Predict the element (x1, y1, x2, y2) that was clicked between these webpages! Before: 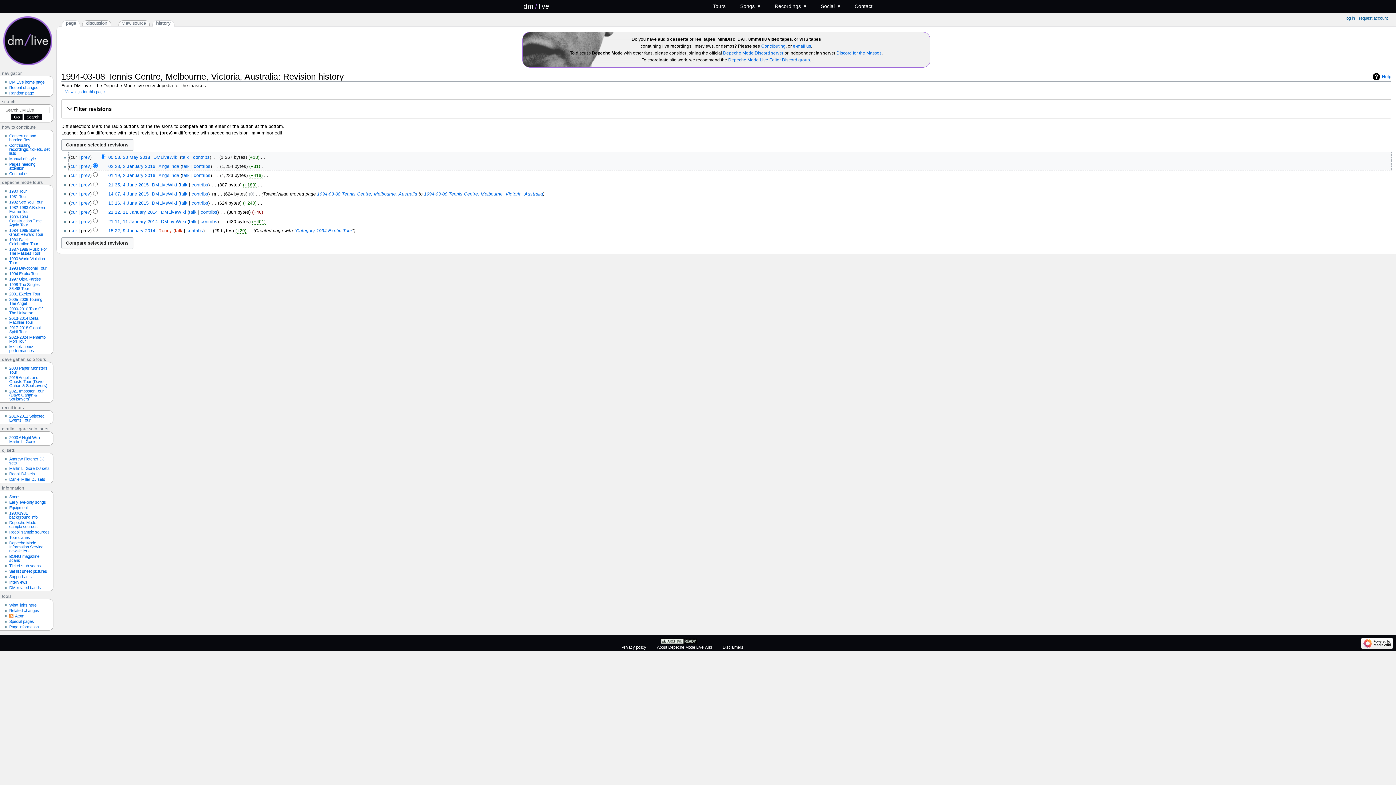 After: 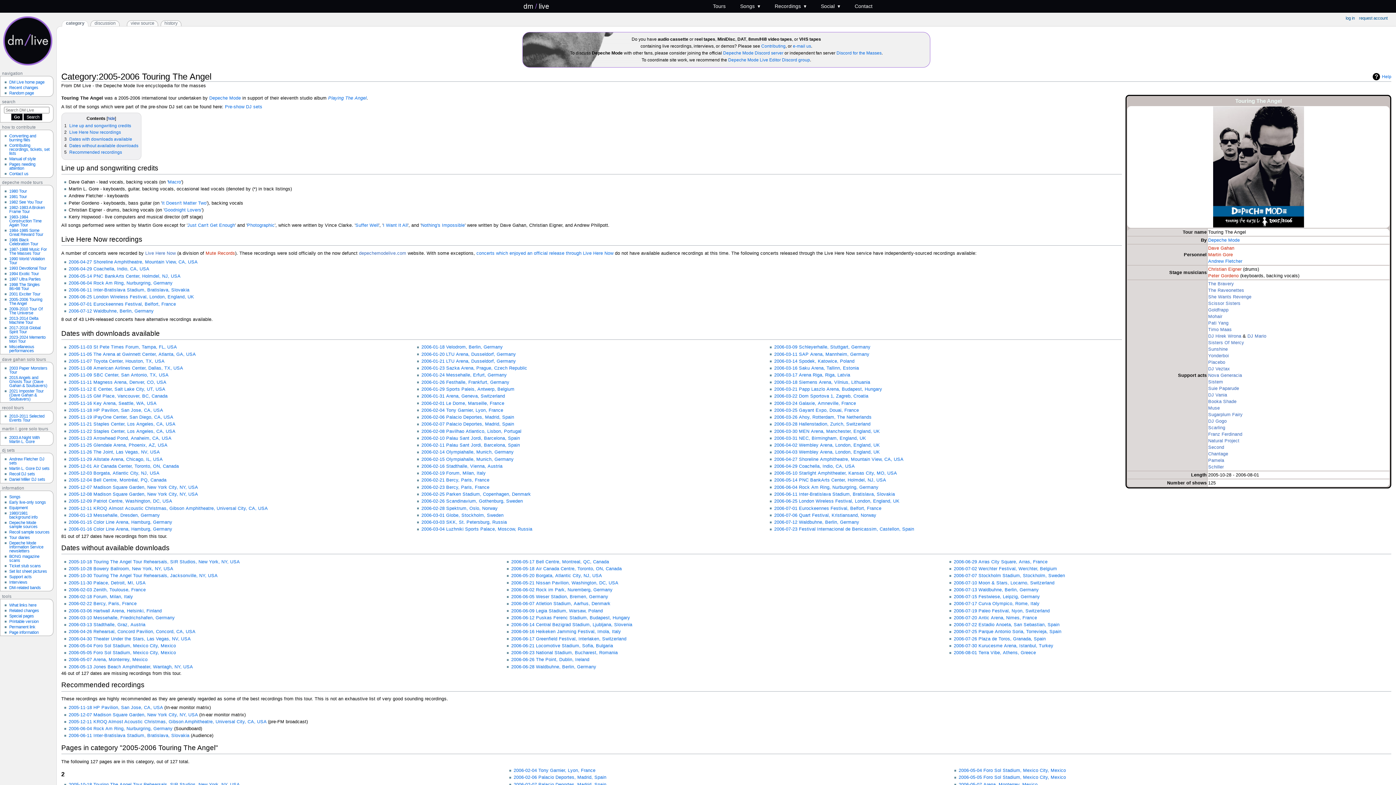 Action: label: 2005-2006 Touring The Angel bbox: (9, 297, 42, 305)